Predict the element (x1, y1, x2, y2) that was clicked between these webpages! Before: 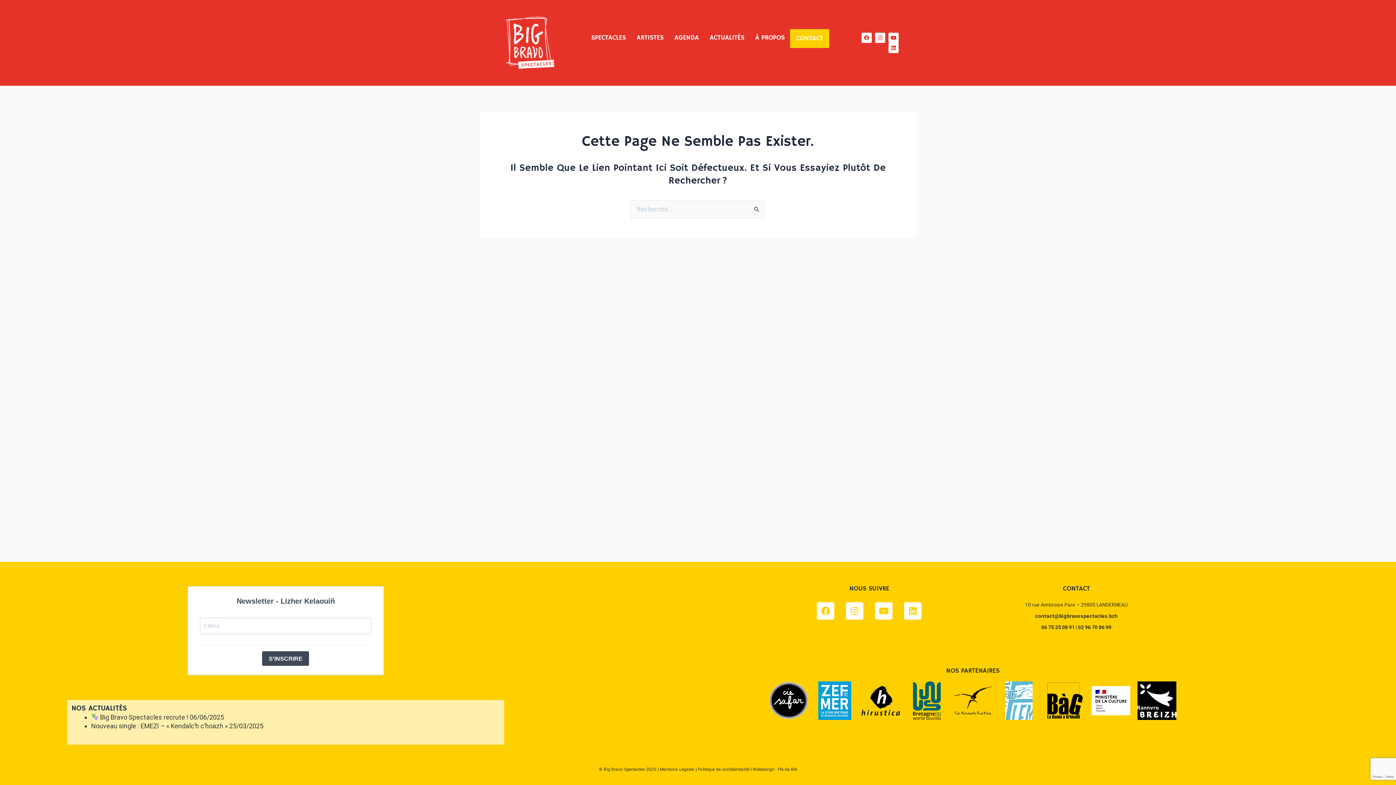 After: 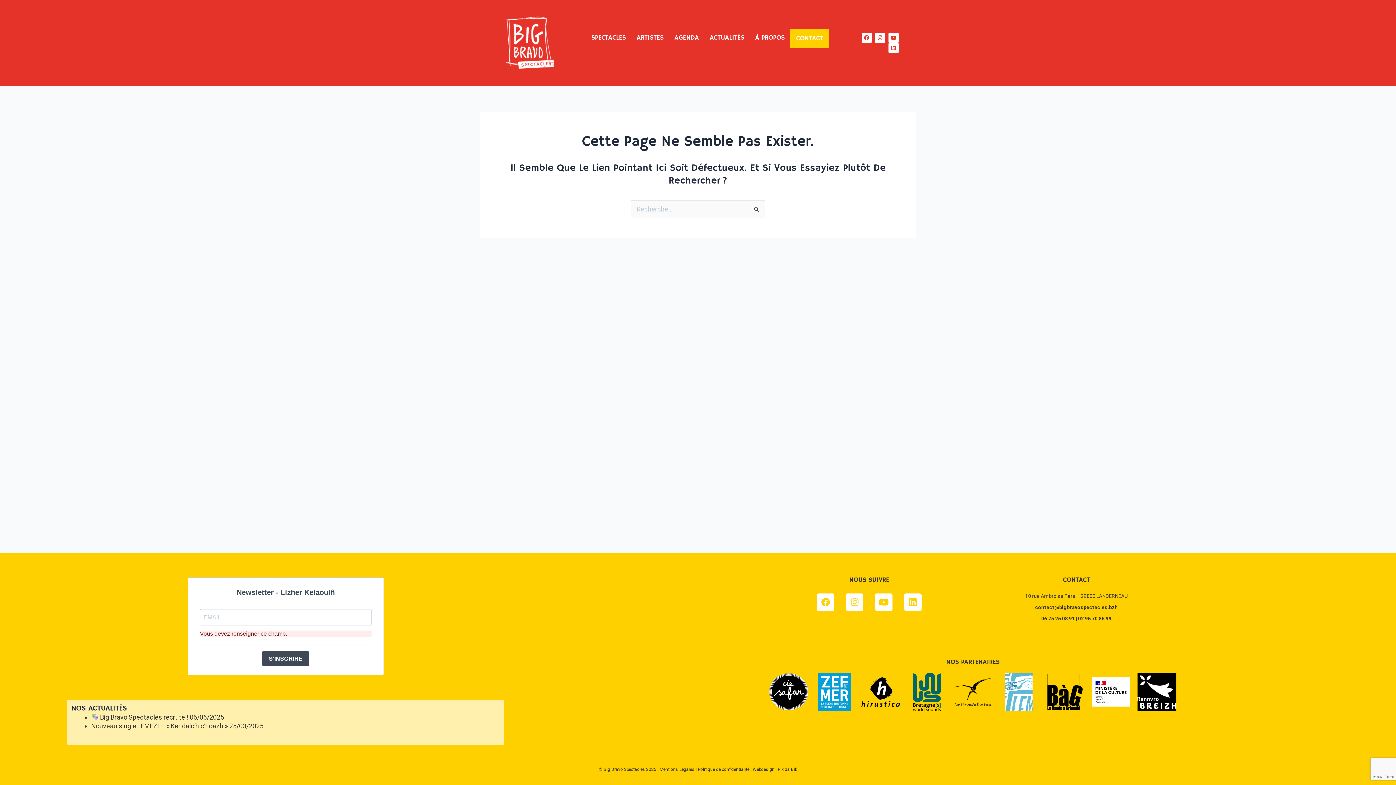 Action: label: S'INSCRIRE bbox: (262, 651, 309, 666)